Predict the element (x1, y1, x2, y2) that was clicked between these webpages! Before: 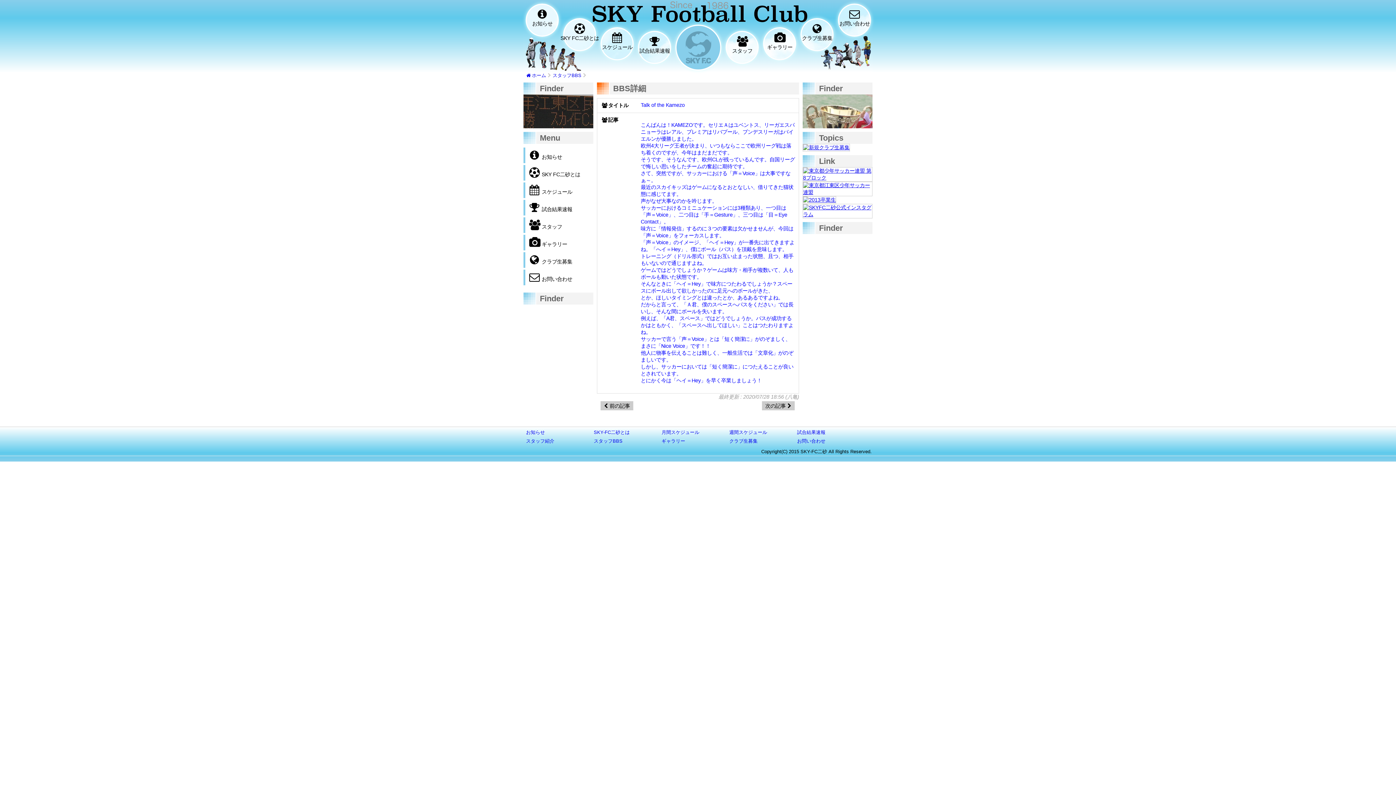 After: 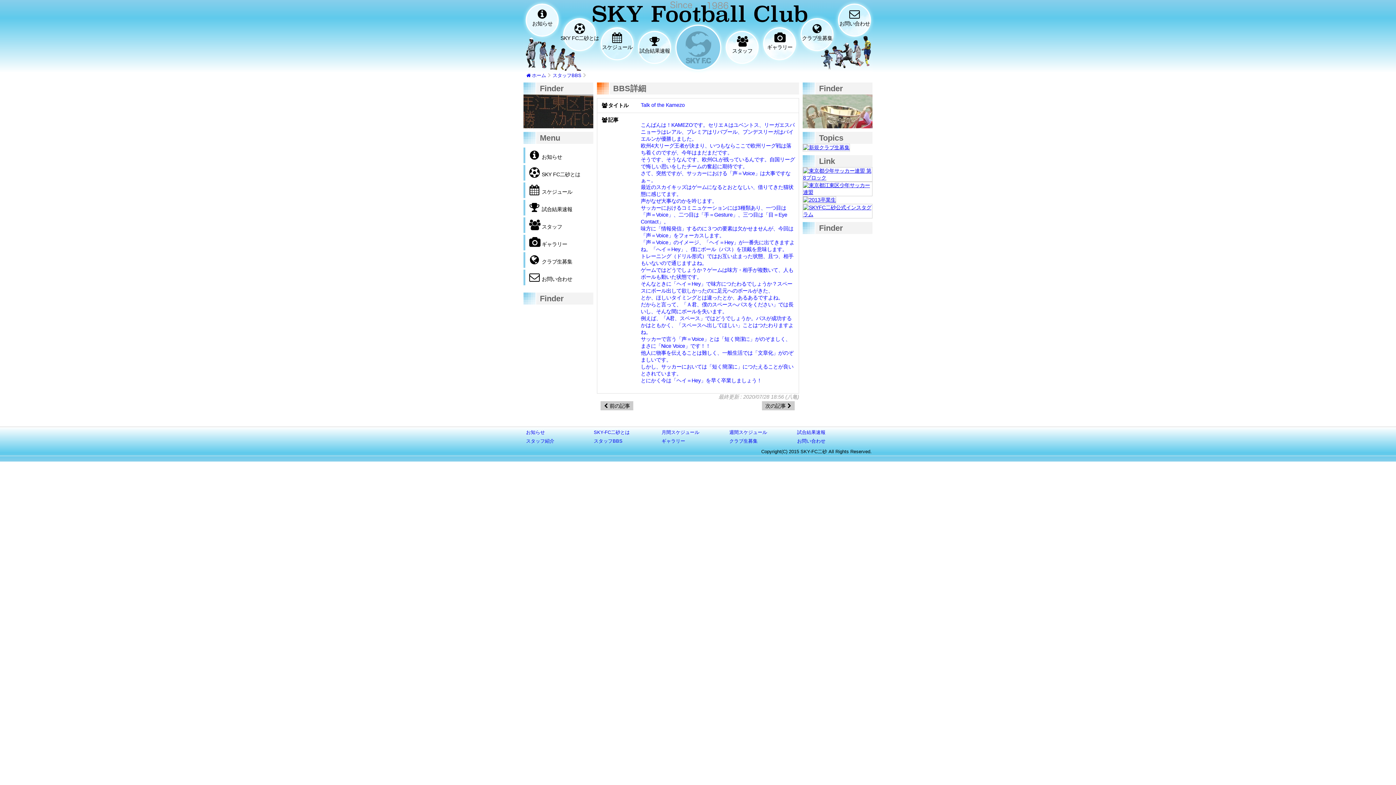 Action: bbox: (802, 167, 872, 181)